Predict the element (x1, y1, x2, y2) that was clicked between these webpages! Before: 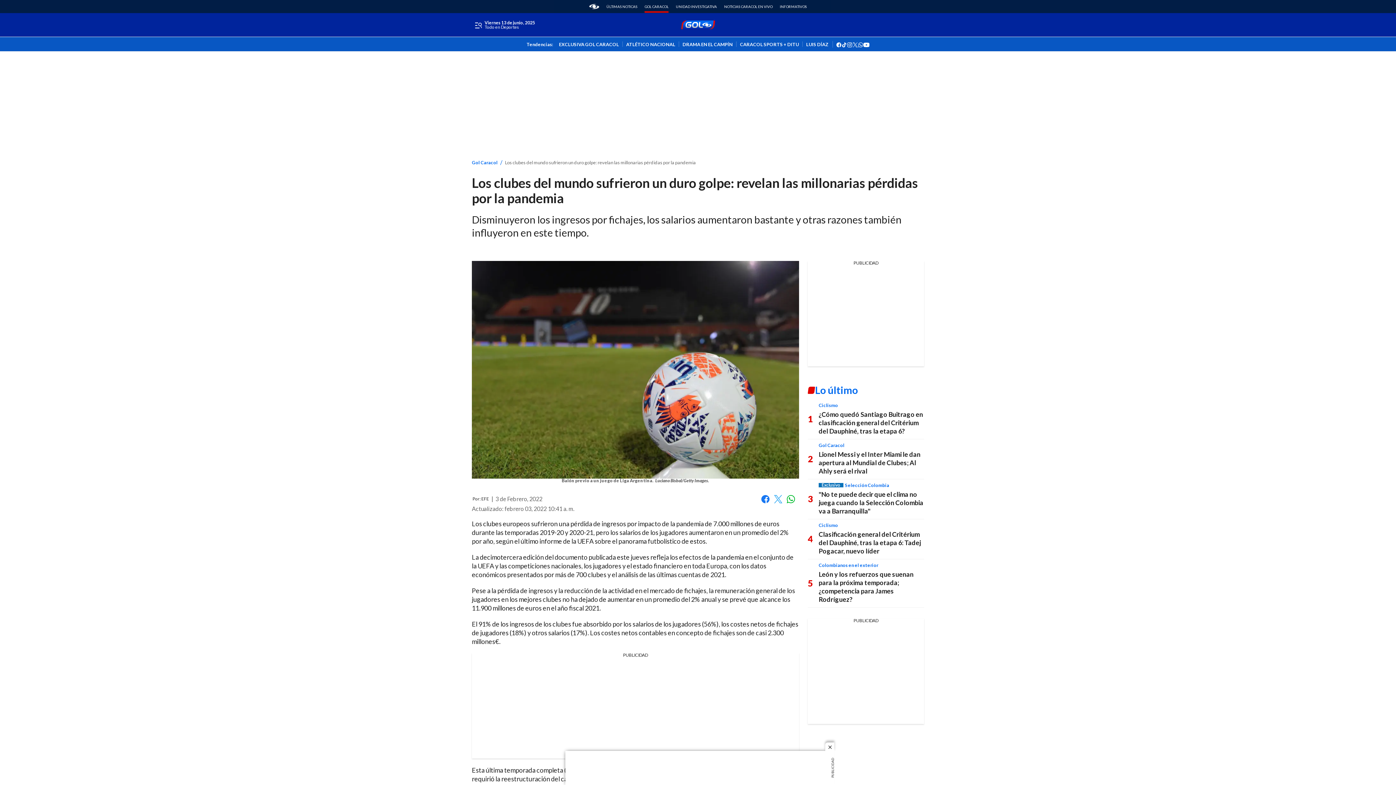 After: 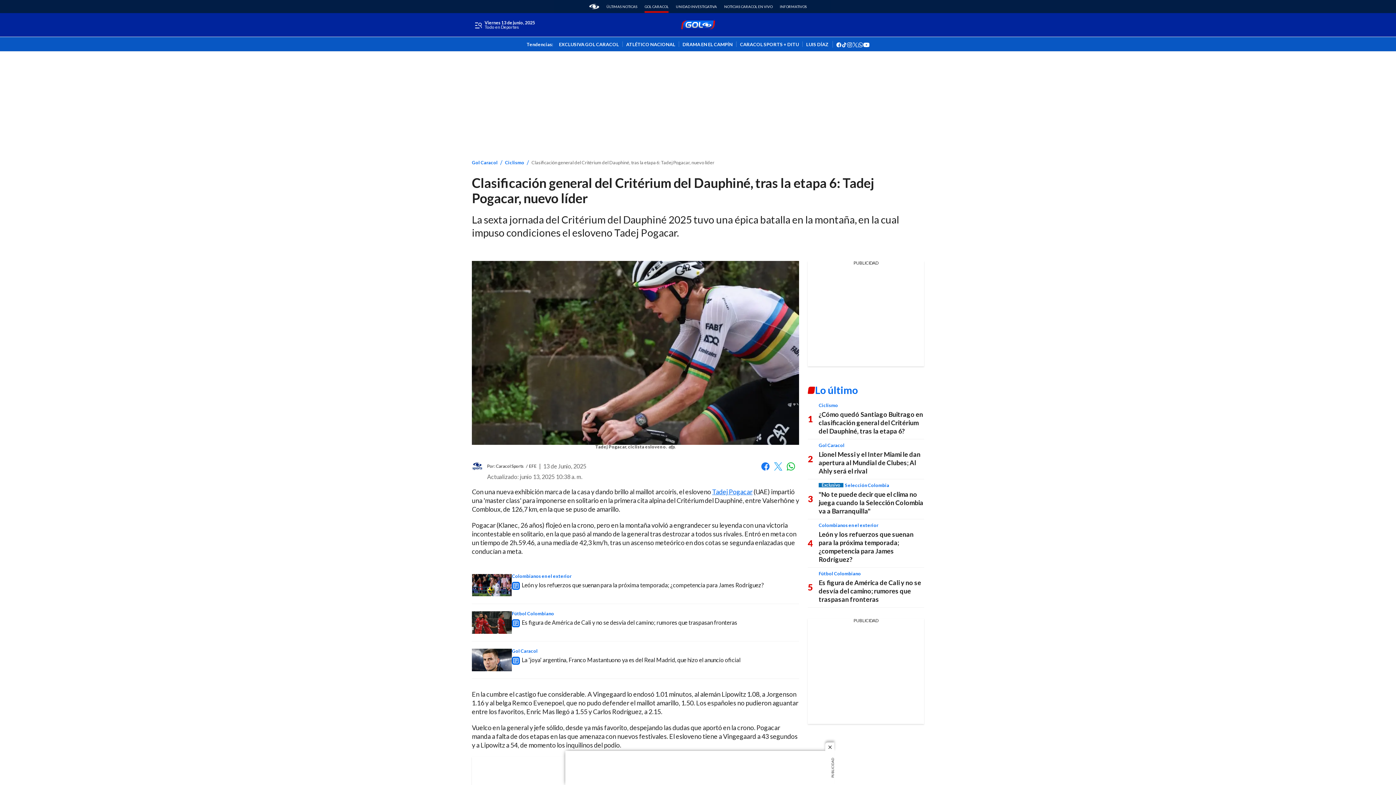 Action: bbox: (818, 530, 921, 555) label: Clasificación general del Critérium del Dauphiné, tras la etapa 6: Tadej Pogacar, nuevo líder